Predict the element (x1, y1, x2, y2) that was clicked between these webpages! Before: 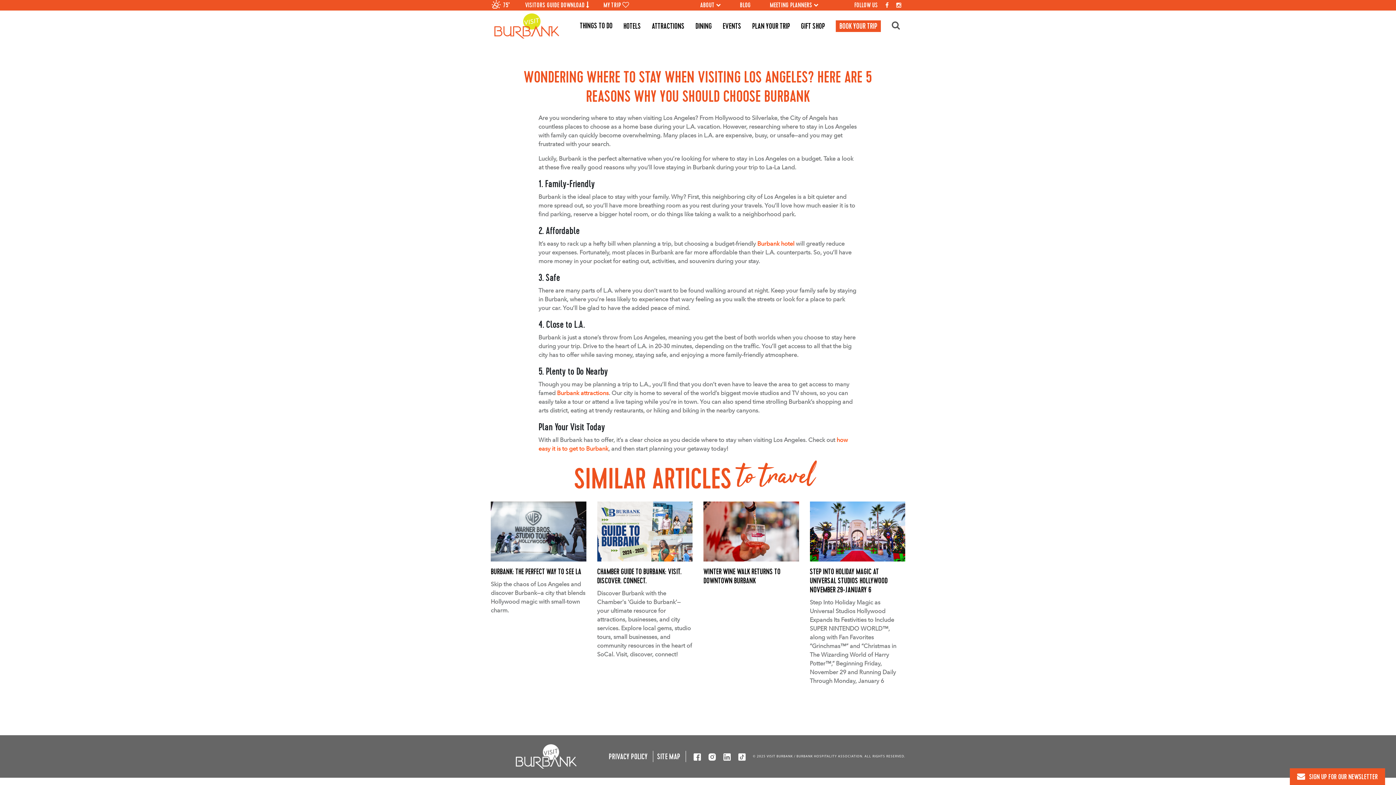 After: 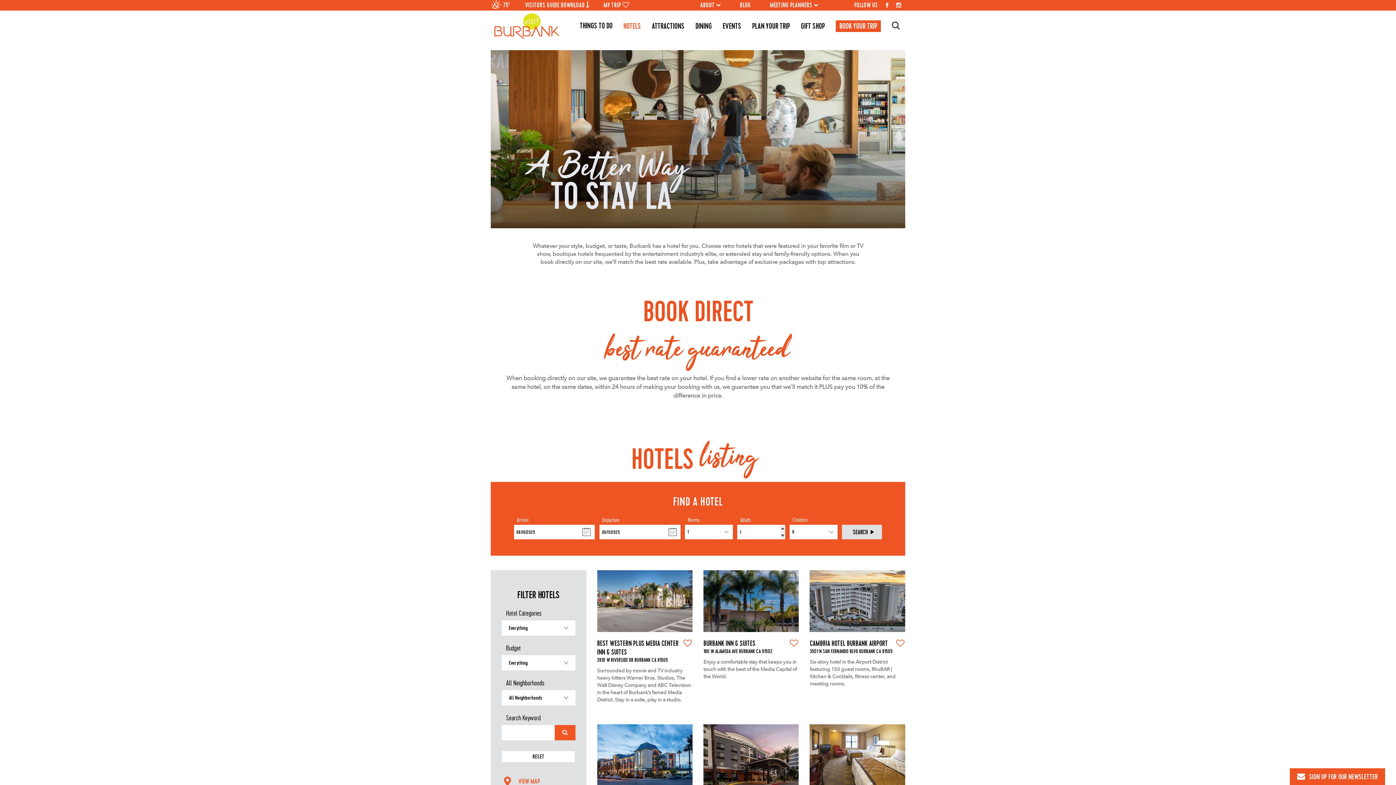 Action: bbox: (623, 21, 641, 41) label: HOTELS